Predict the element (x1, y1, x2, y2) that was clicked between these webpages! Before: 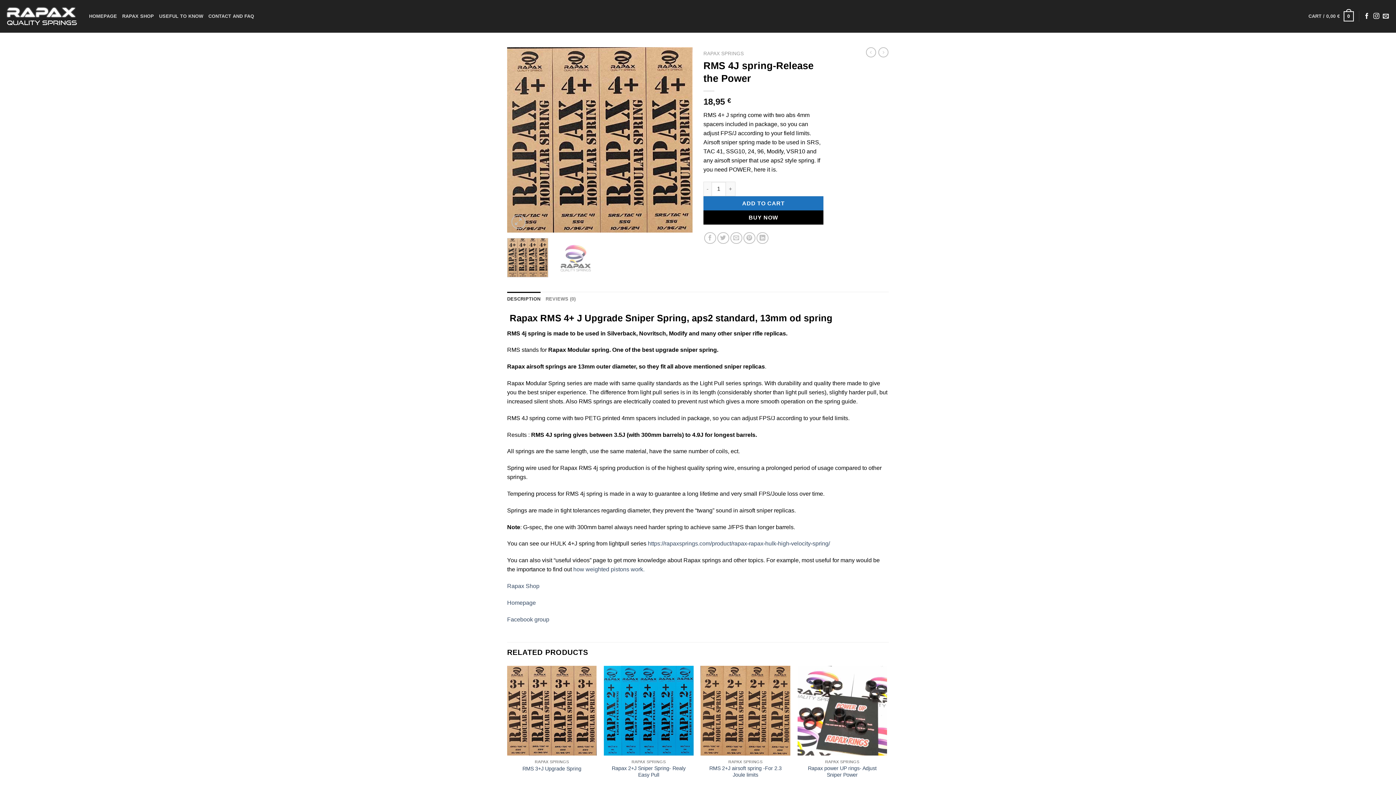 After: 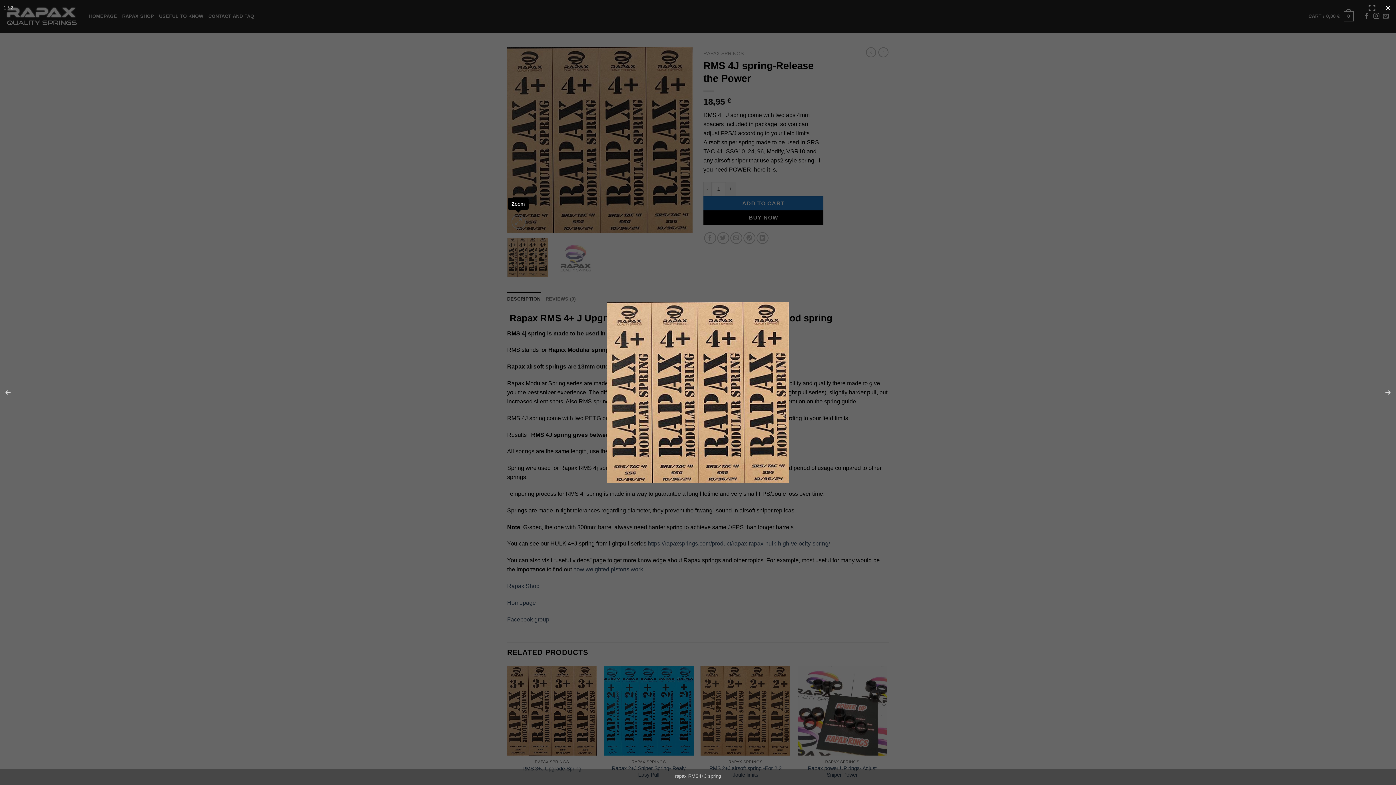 Action: bbox: (511, 214, 525, 229)